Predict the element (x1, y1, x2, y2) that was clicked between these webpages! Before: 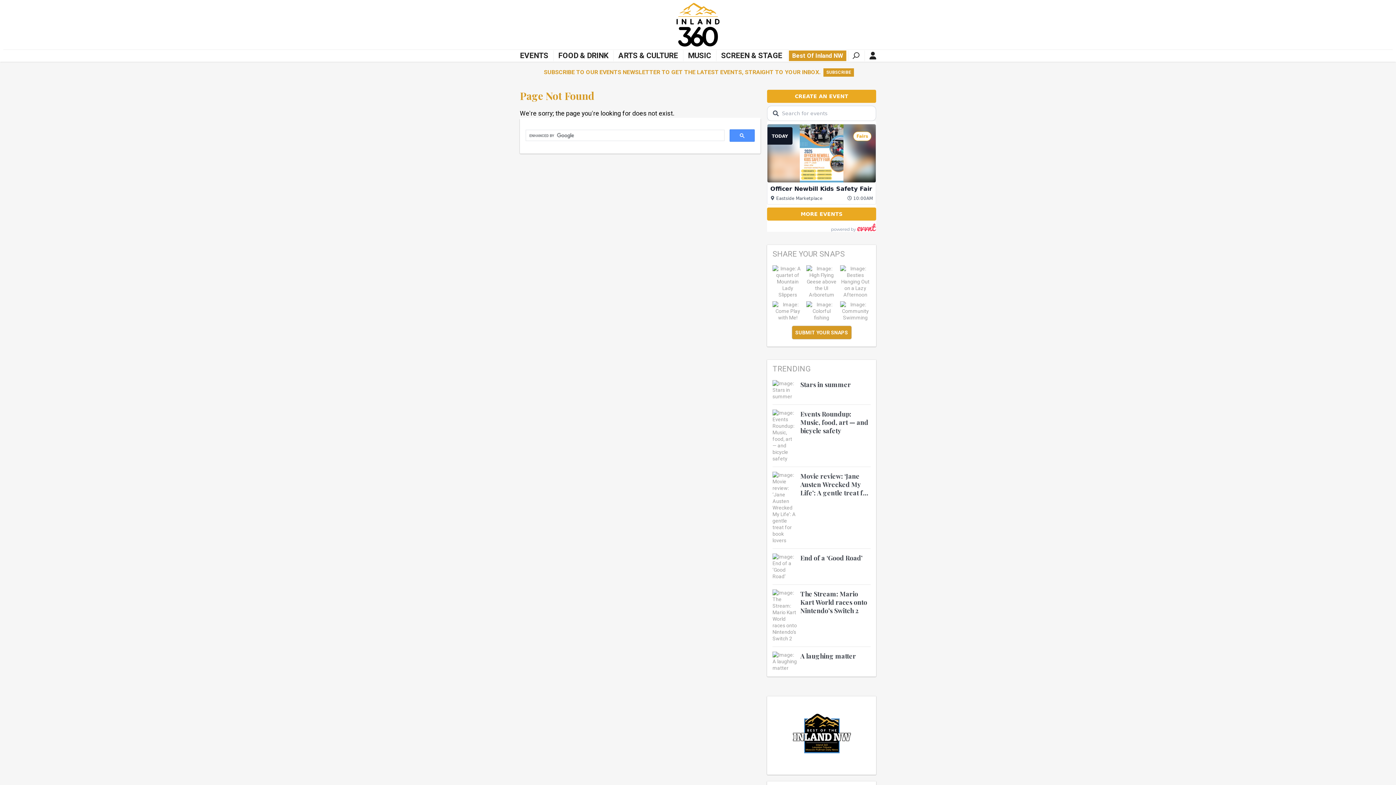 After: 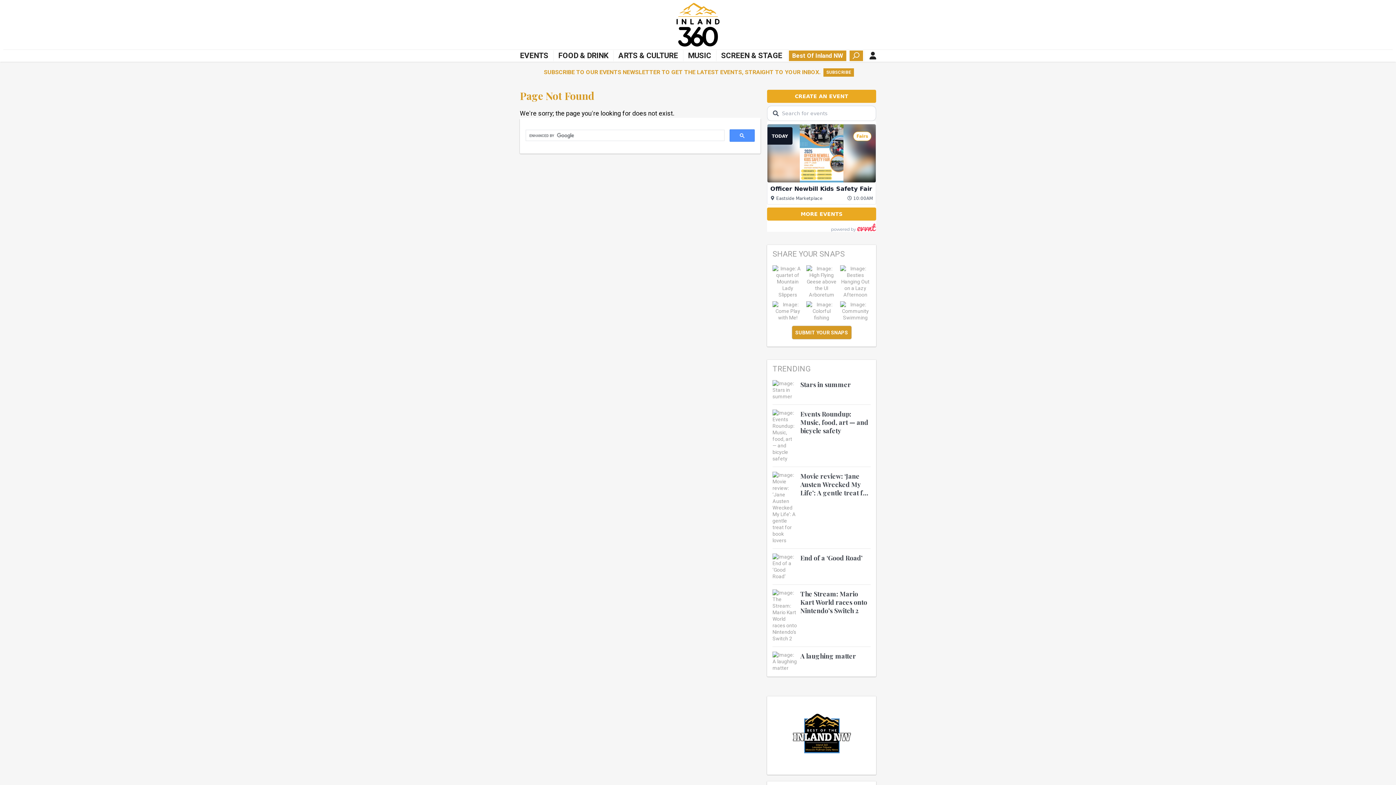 Action: label: Search bbox: (849, 50, 863, 61)